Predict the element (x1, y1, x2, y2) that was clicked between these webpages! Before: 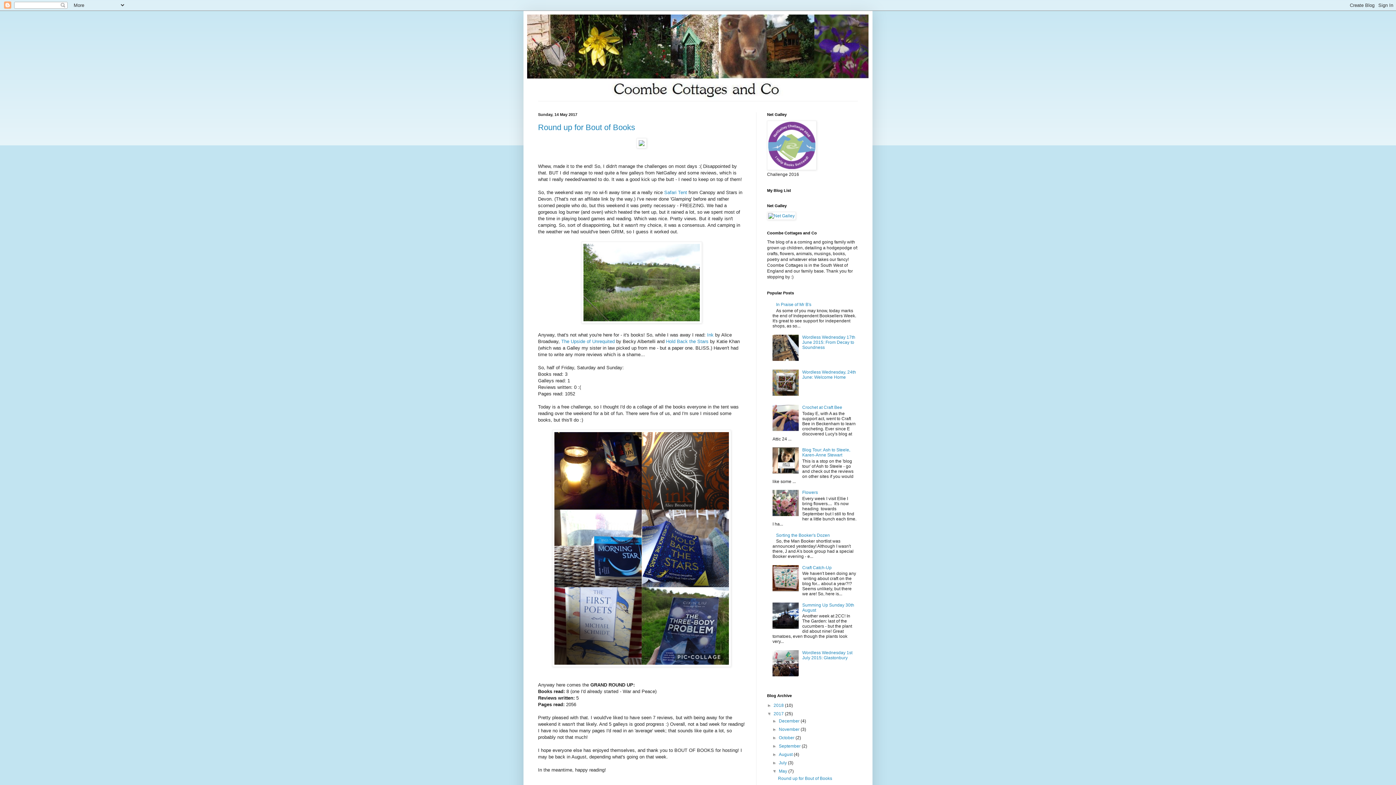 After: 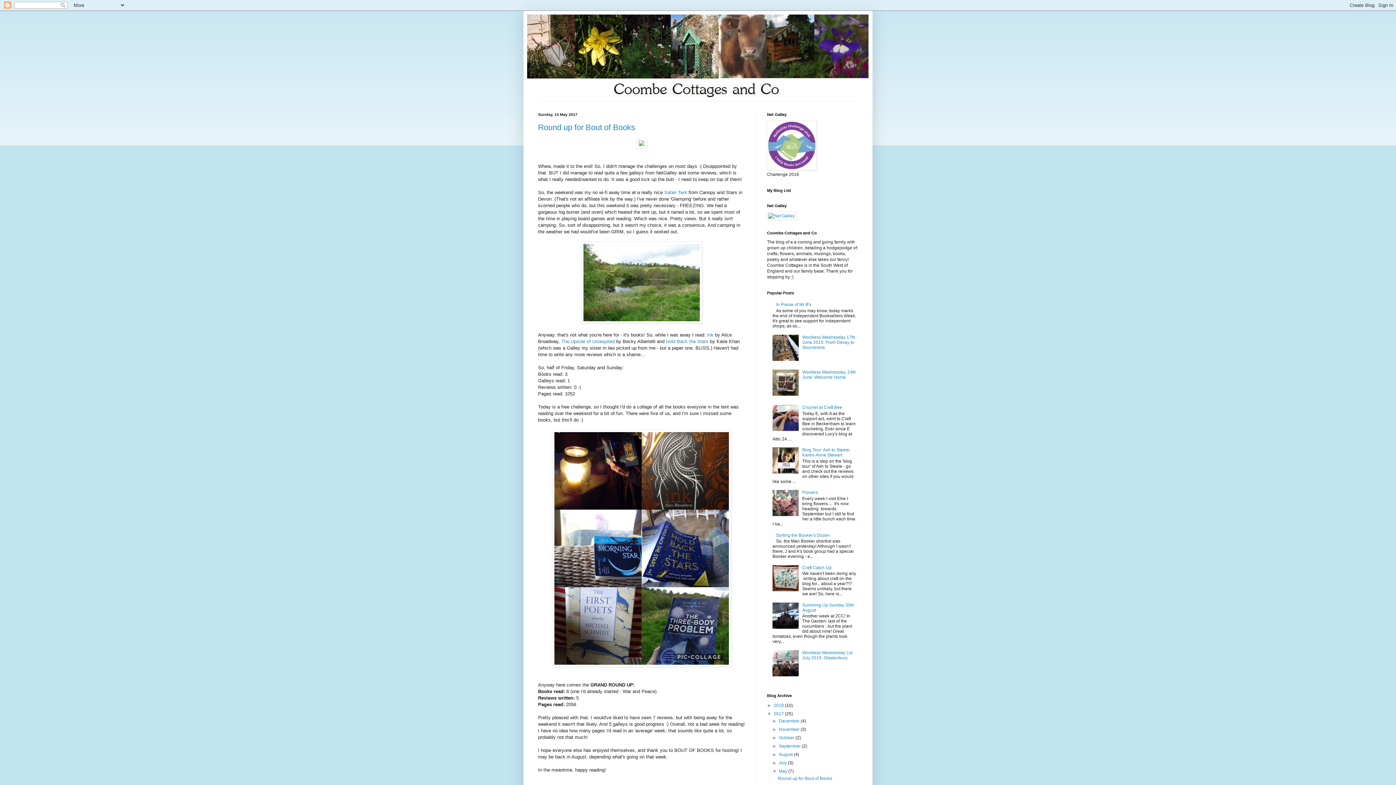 Action: bbox: (772, 469, 800, 475)